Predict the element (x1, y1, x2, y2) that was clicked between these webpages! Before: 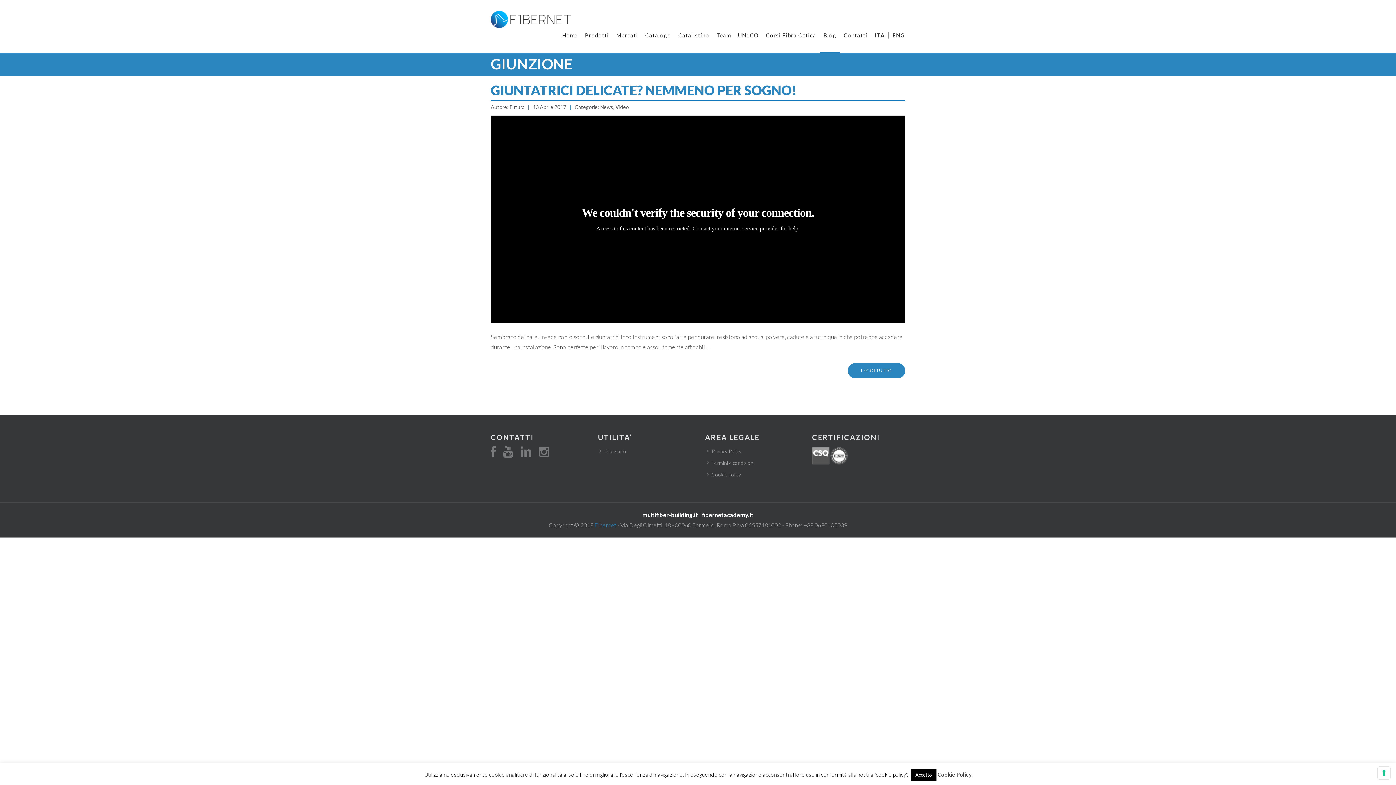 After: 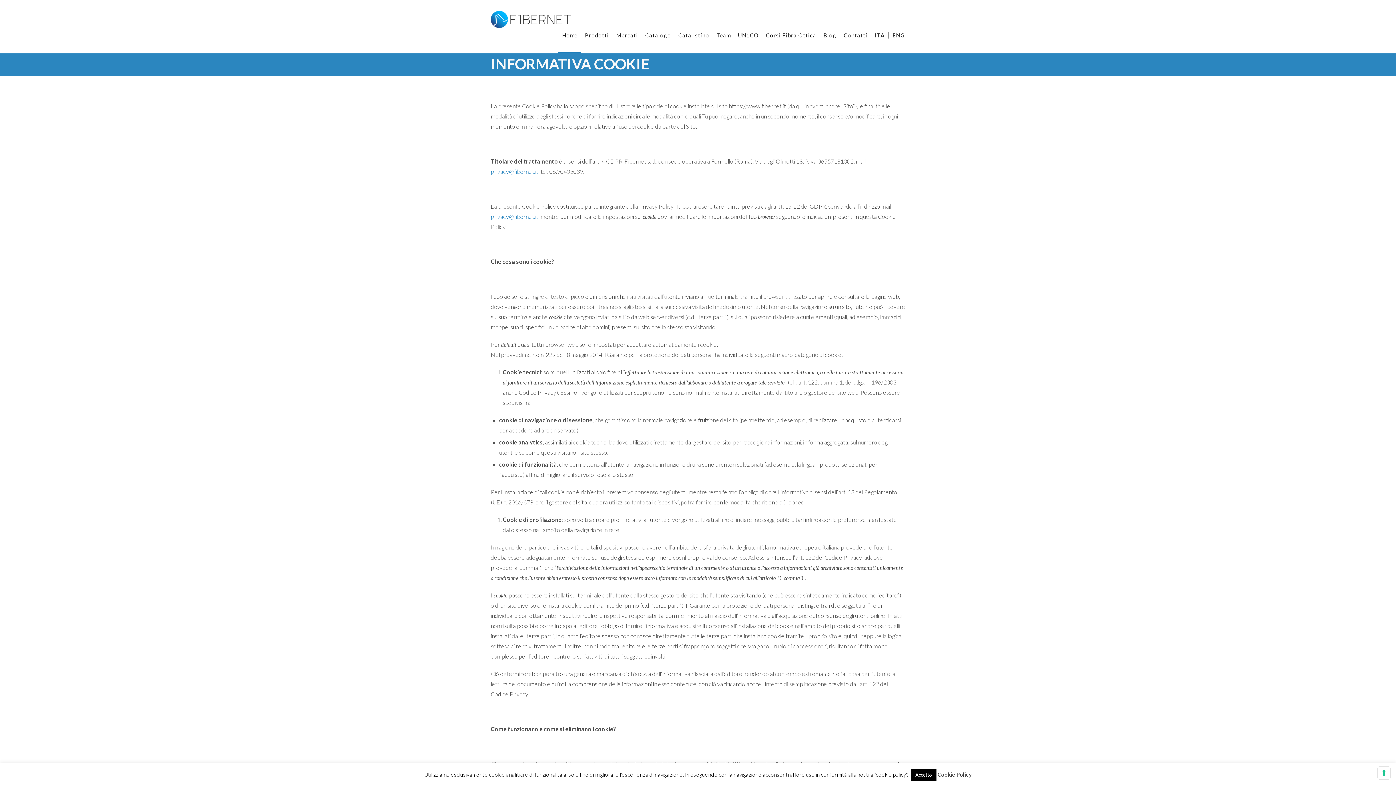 Action: label: Cookie Policy bbox: (711, 471, 741, 477)